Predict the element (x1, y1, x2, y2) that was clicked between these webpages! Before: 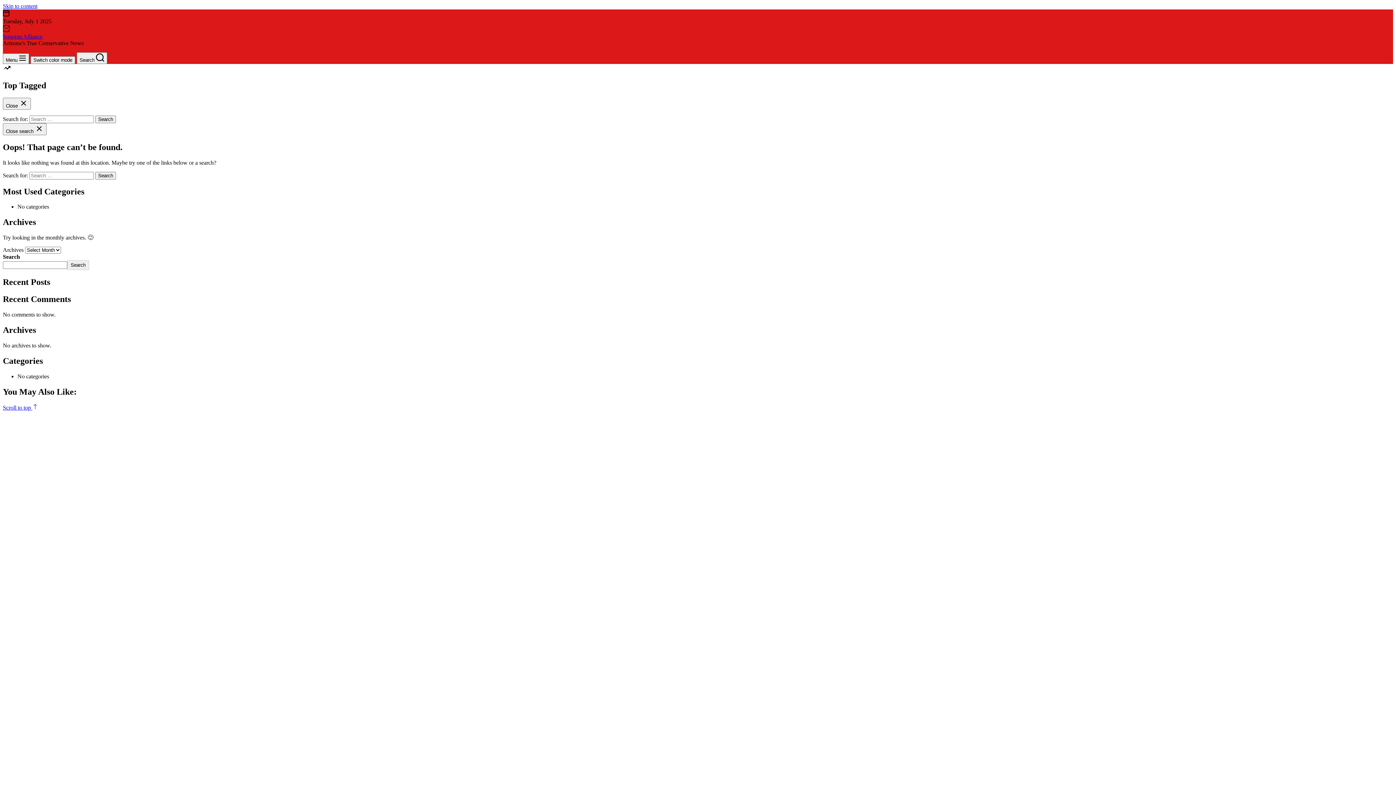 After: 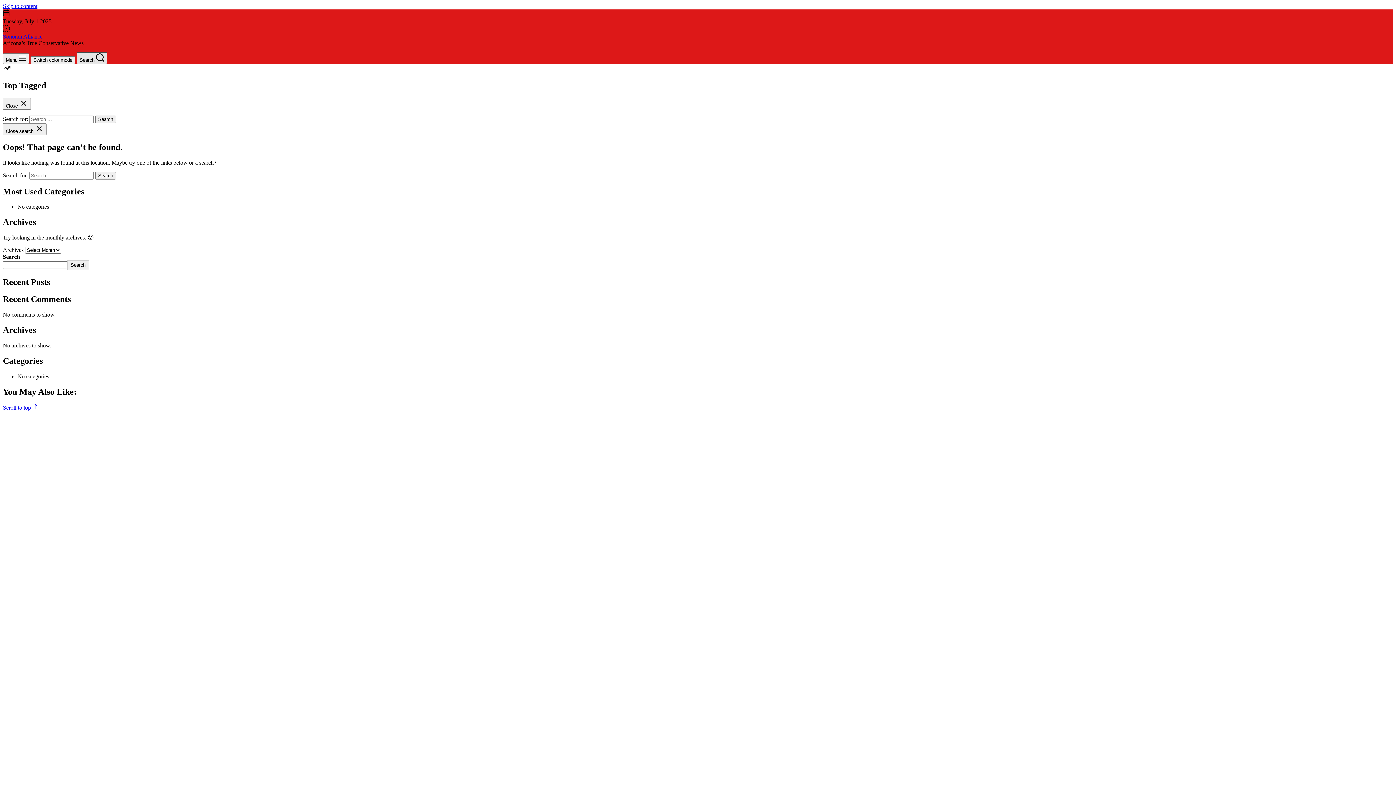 Action: bbox: (76, 52, 107, 64) label: Search 